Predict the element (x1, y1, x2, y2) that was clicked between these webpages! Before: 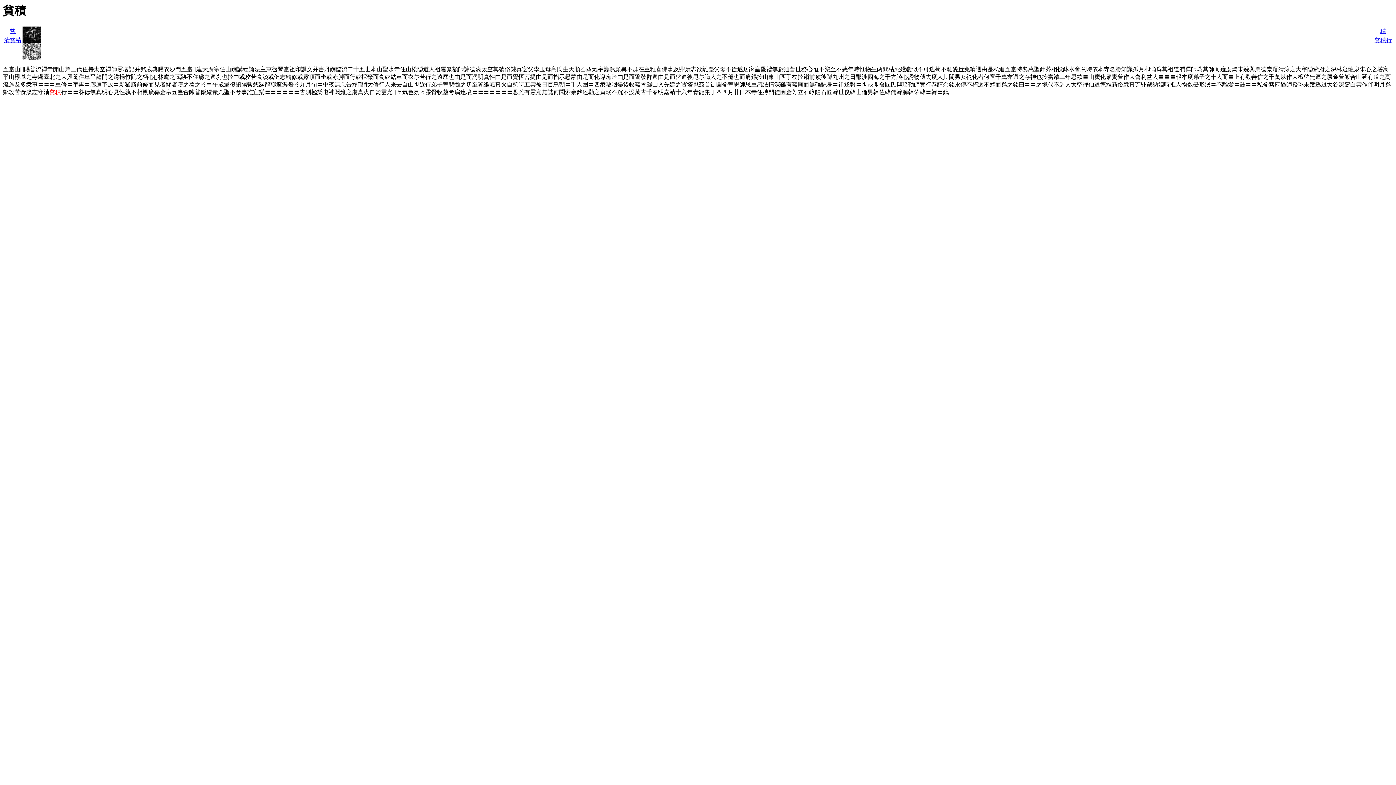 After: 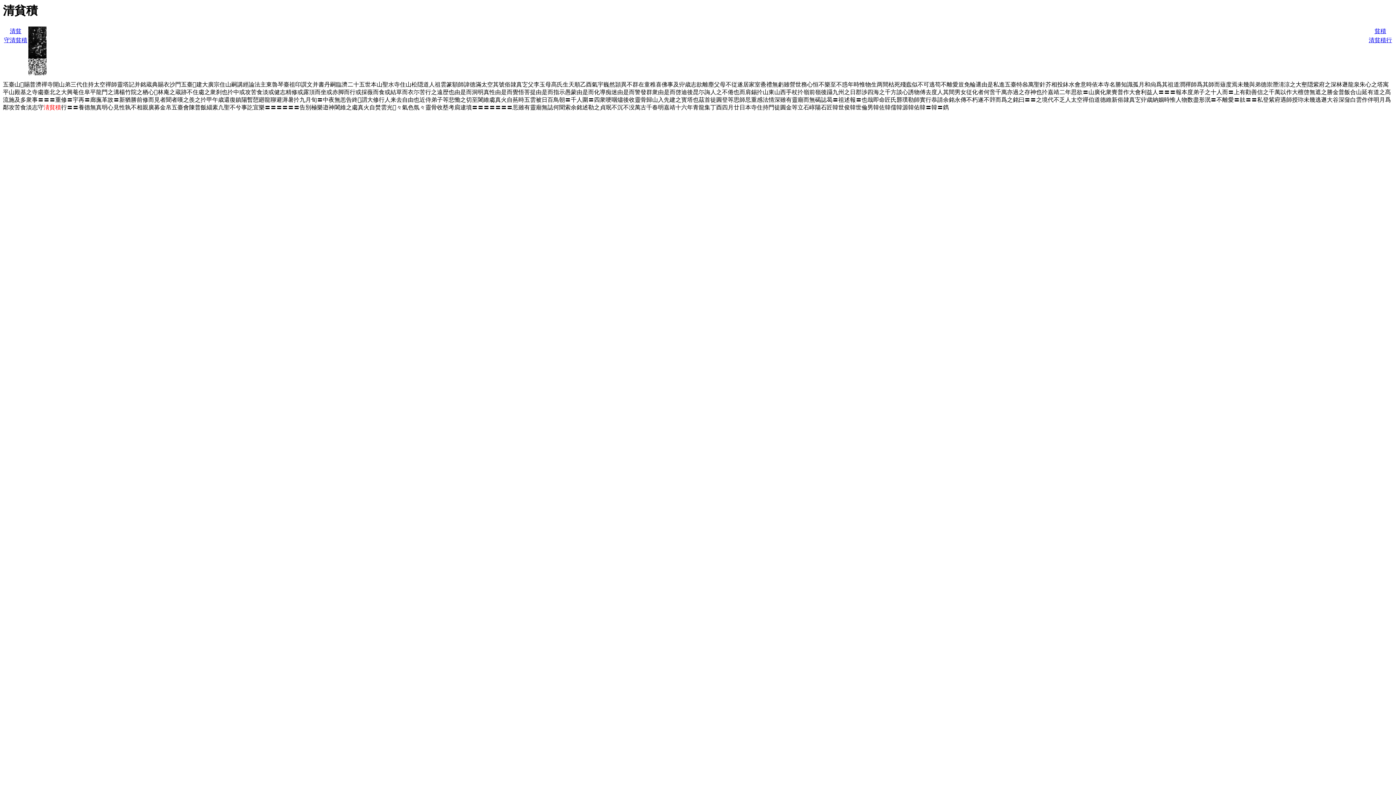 Action: label: 清貧積 bbox: (4, 37, 21, 43)